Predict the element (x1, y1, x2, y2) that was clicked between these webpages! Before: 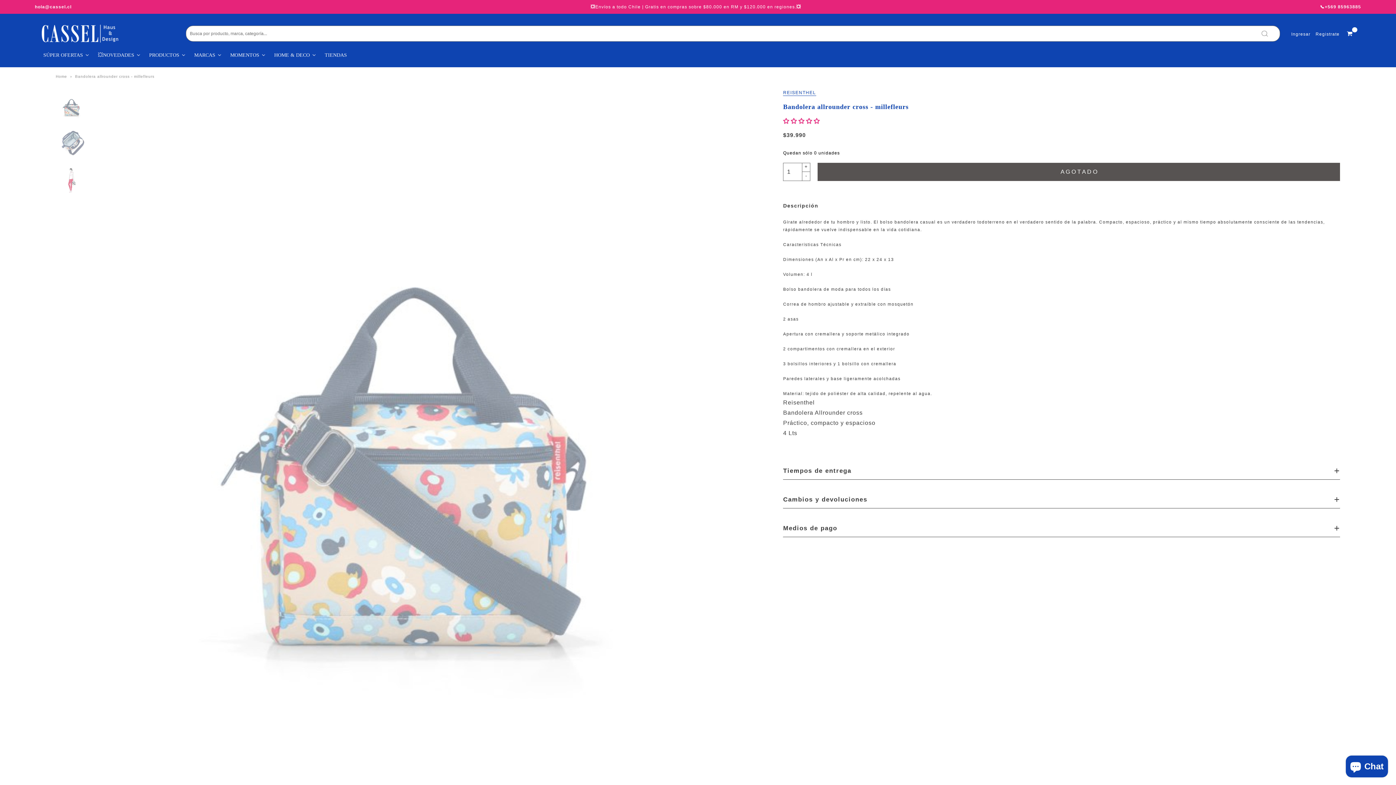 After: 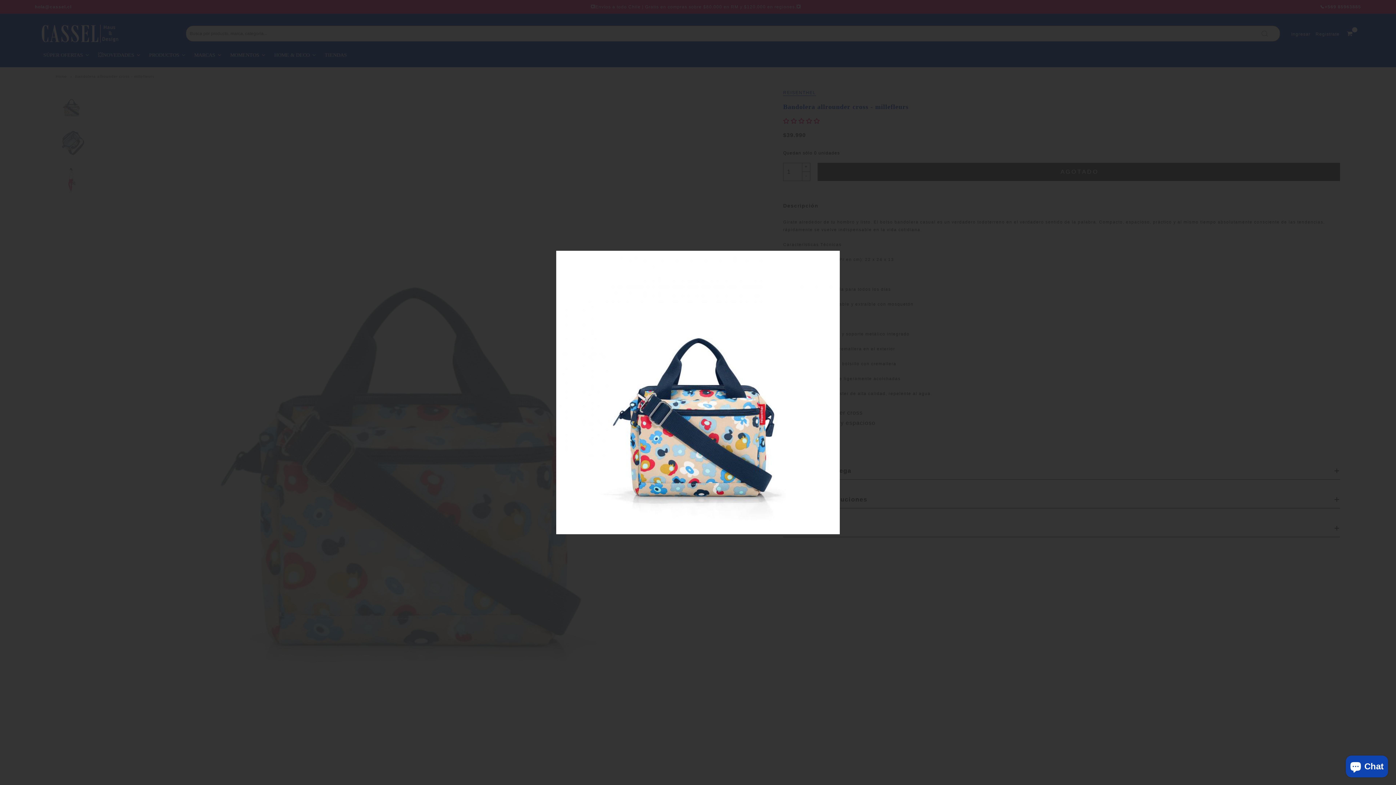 Action: bbox: (92, 89, 734, 731)